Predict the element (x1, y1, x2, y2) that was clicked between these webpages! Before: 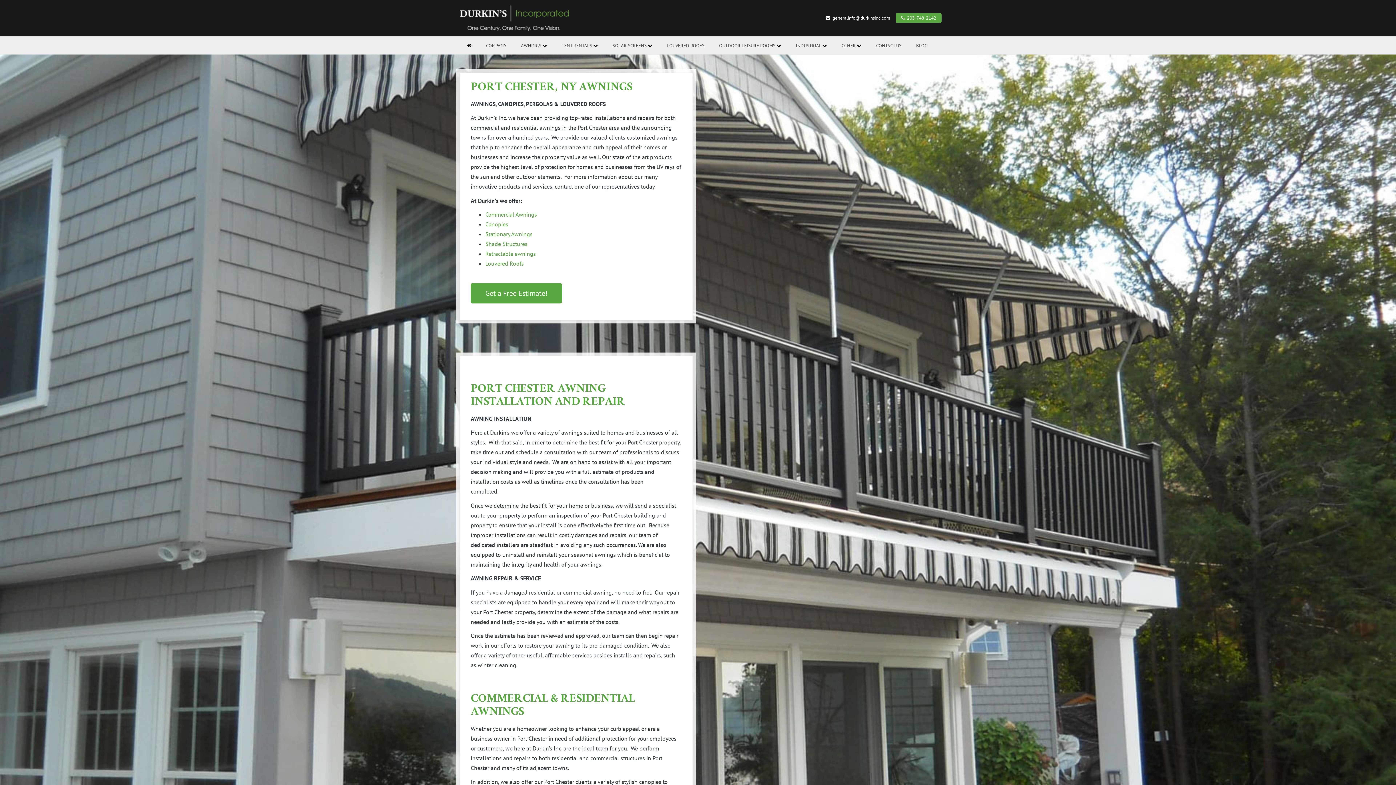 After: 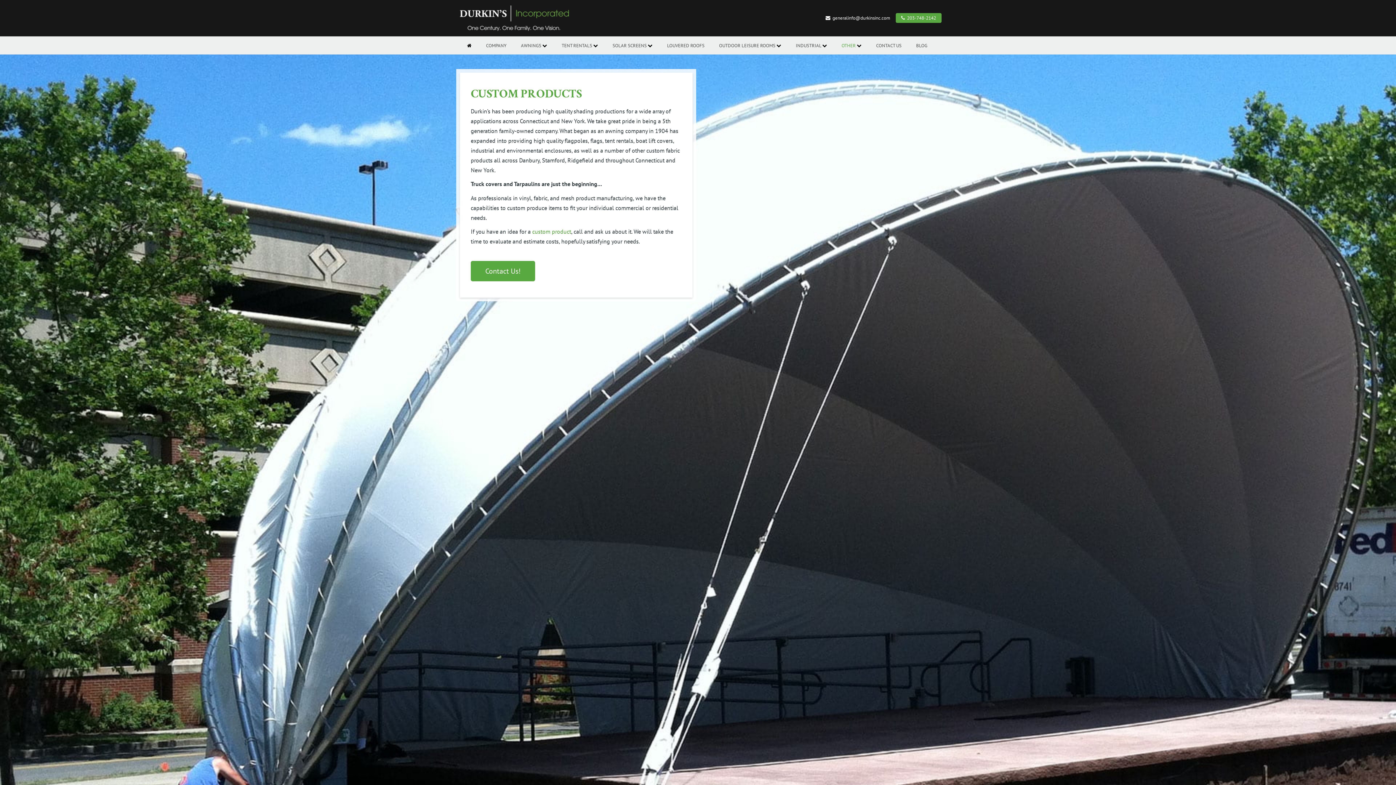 Action: bbox: (834, 36, 869, 54) label: OTHER 